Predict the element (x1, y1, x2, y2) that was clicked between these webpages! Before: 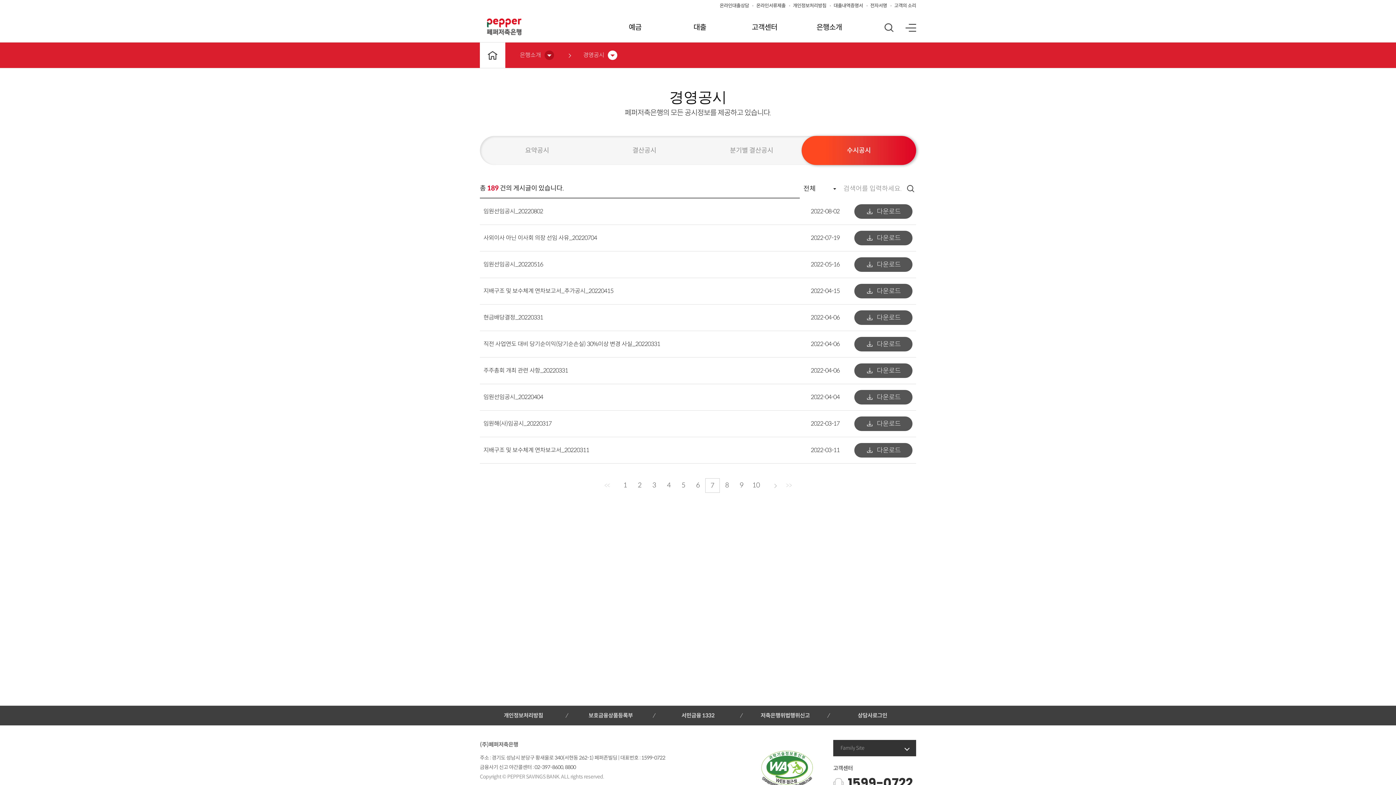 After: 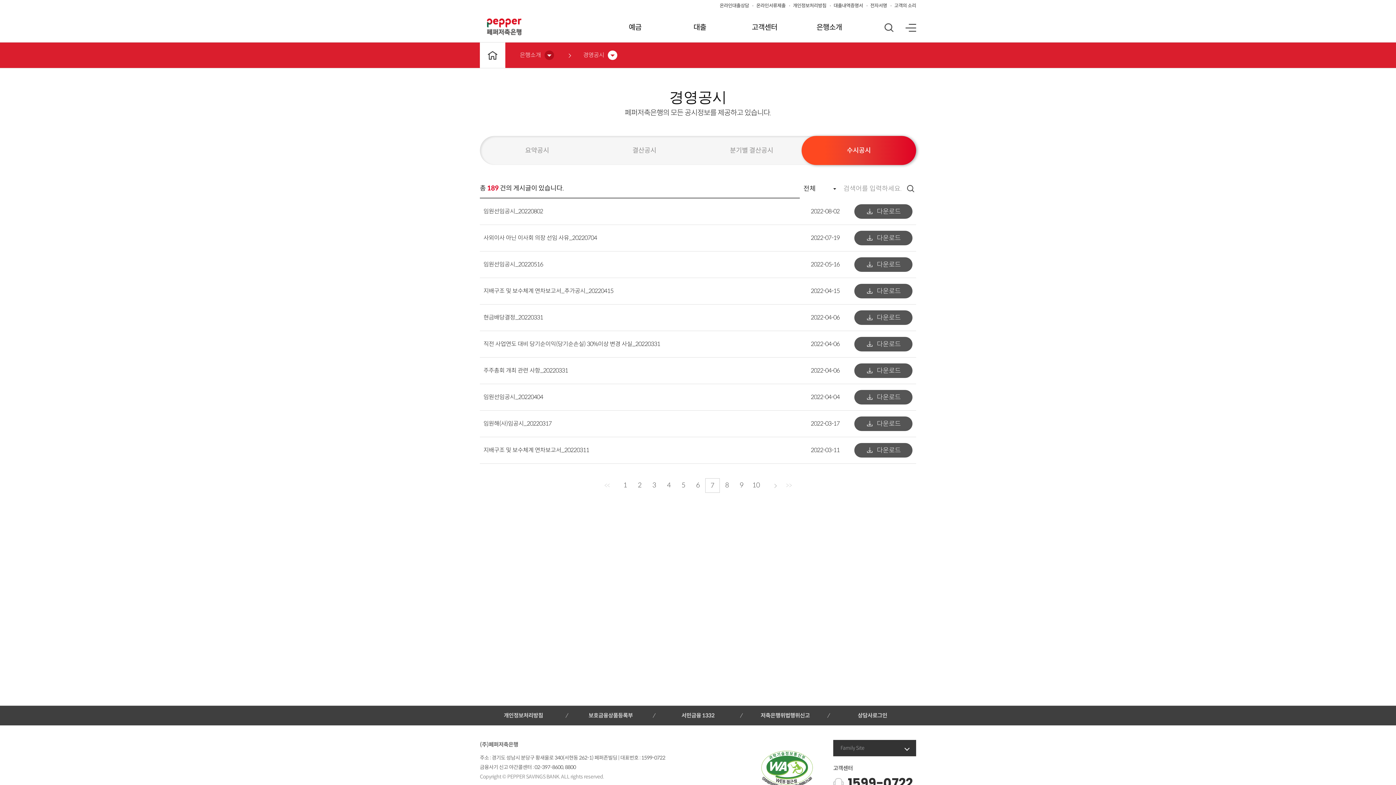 Action: label: 다운로드 bbox: (854, 204, 912, 218)